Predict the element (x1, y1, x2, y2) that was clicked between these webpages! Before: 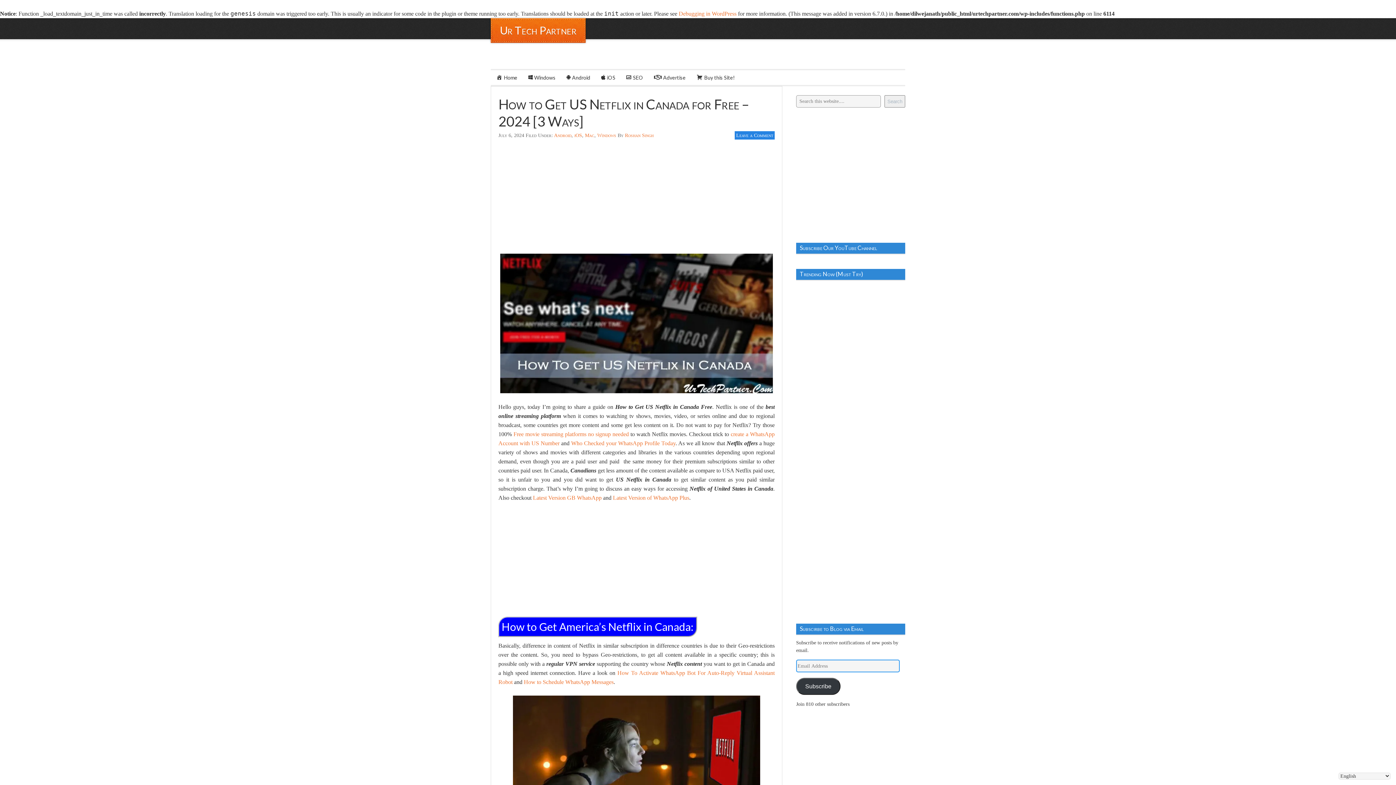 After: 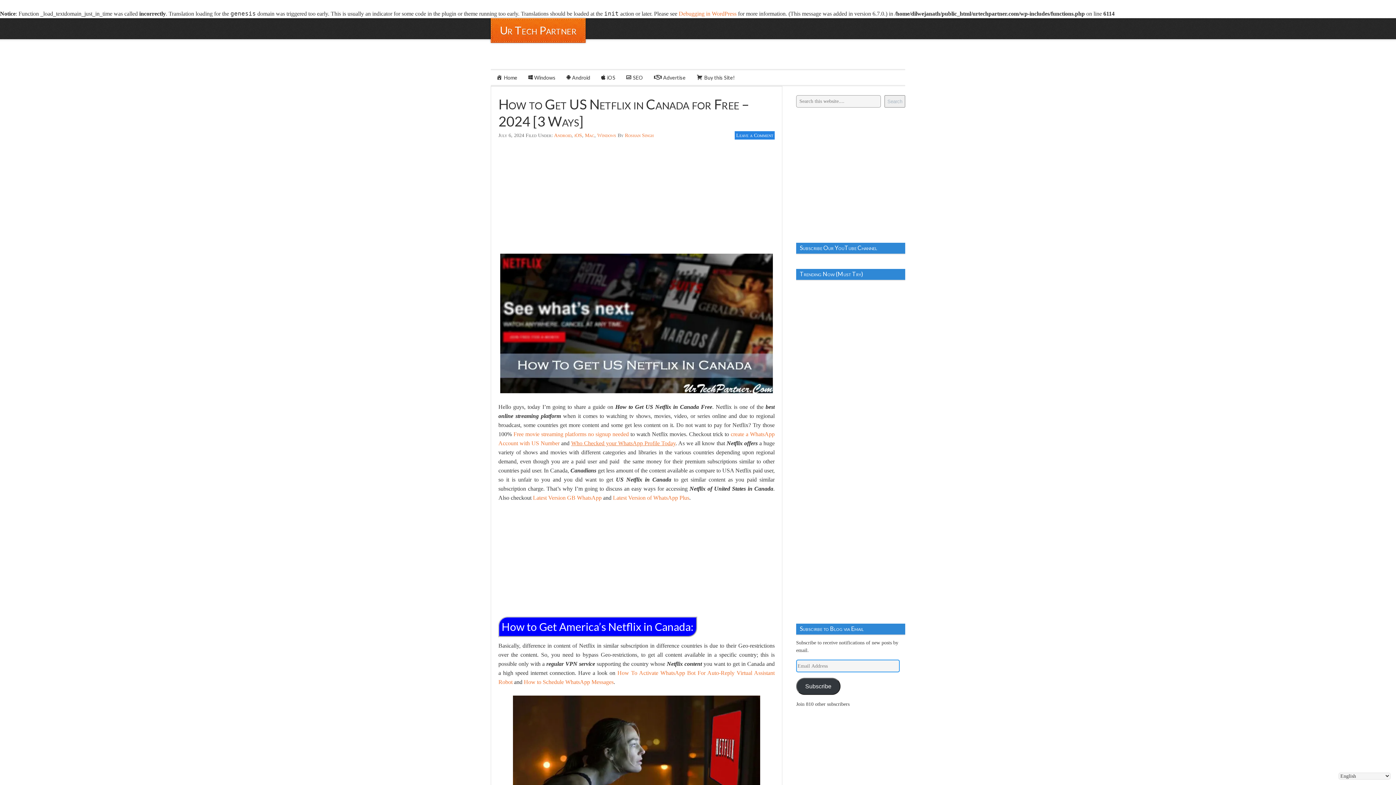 Action: label: Who Checked your WhatsApp Profile Today bbox: (571, 440, 675, 446)